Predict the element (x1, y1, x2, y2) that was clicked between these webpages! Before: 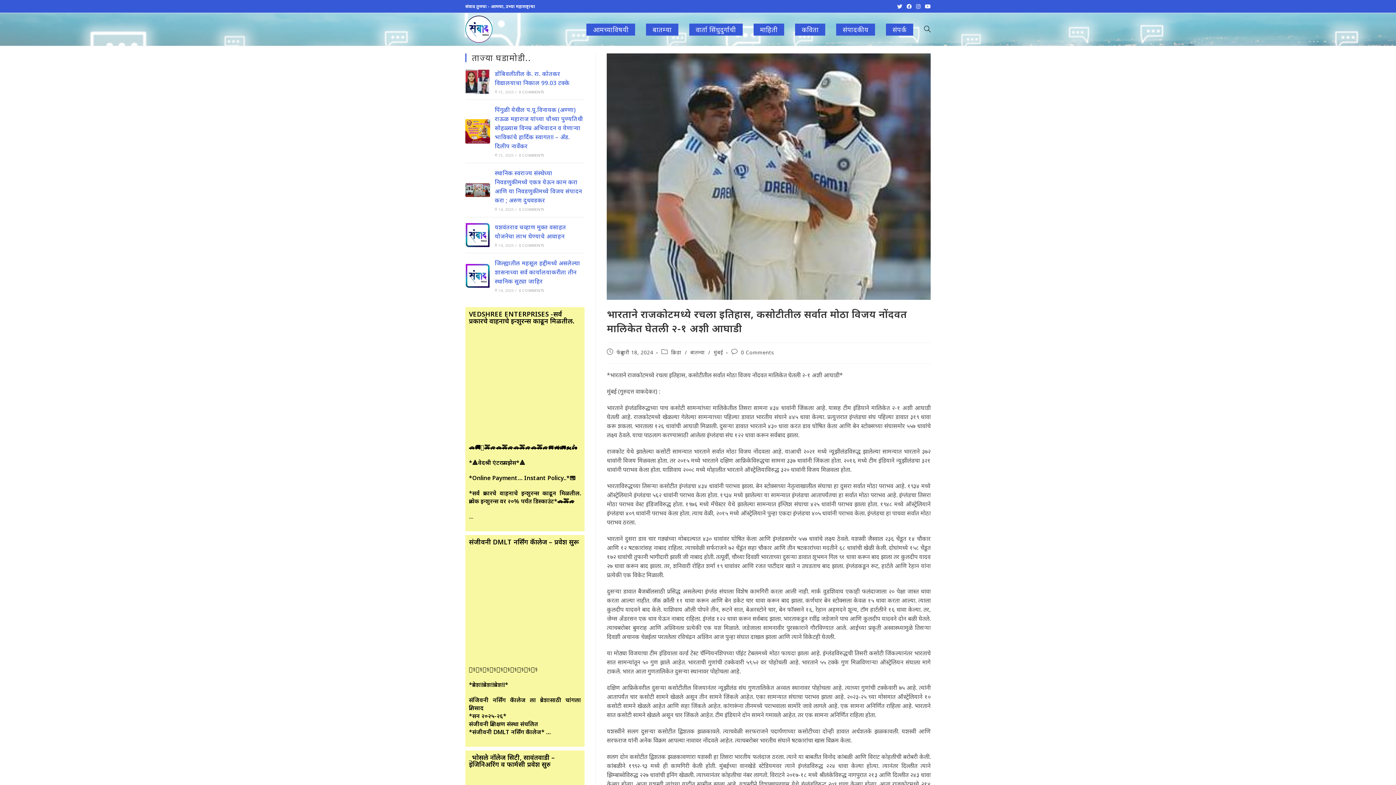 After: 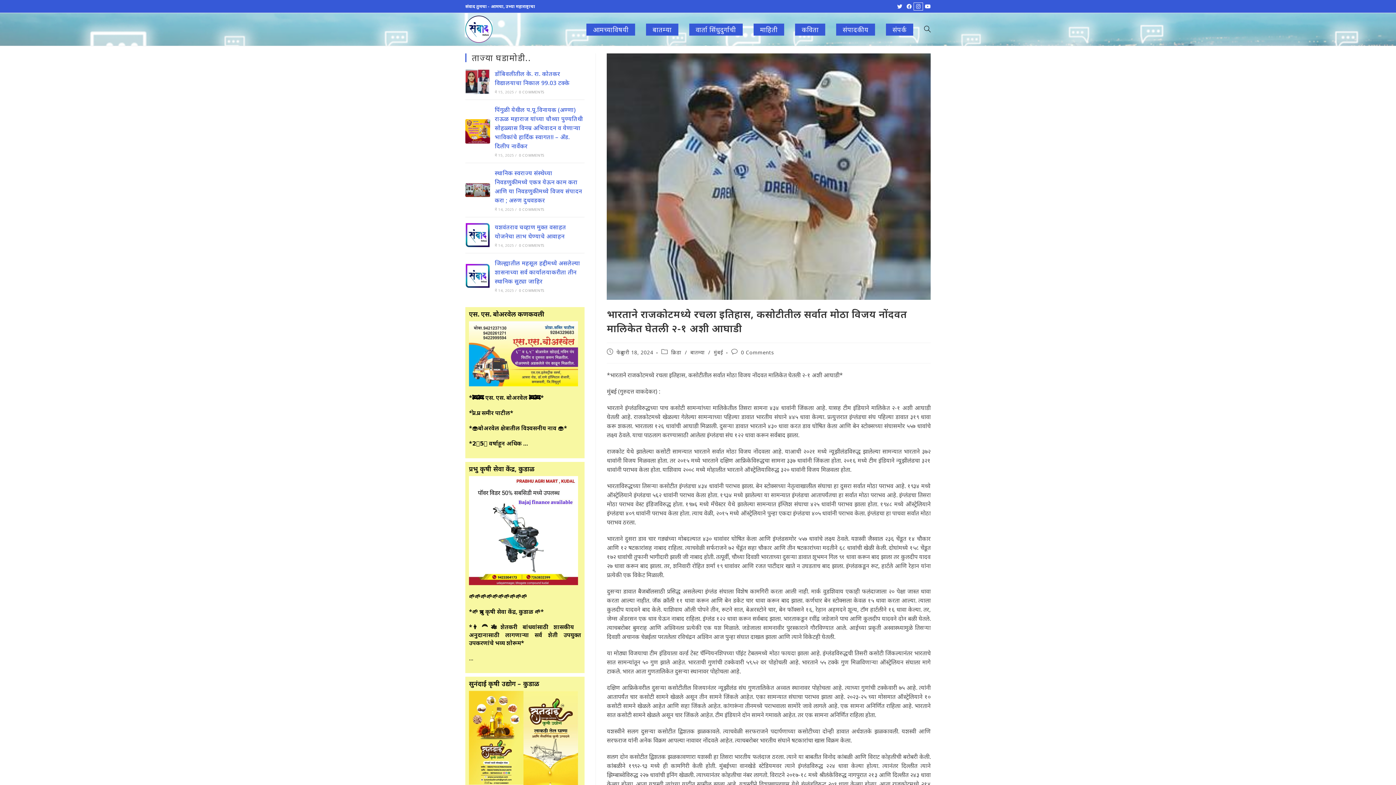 Action: label: Instagram (opens in a new tab) bbox: (914, 2, 922, 10)